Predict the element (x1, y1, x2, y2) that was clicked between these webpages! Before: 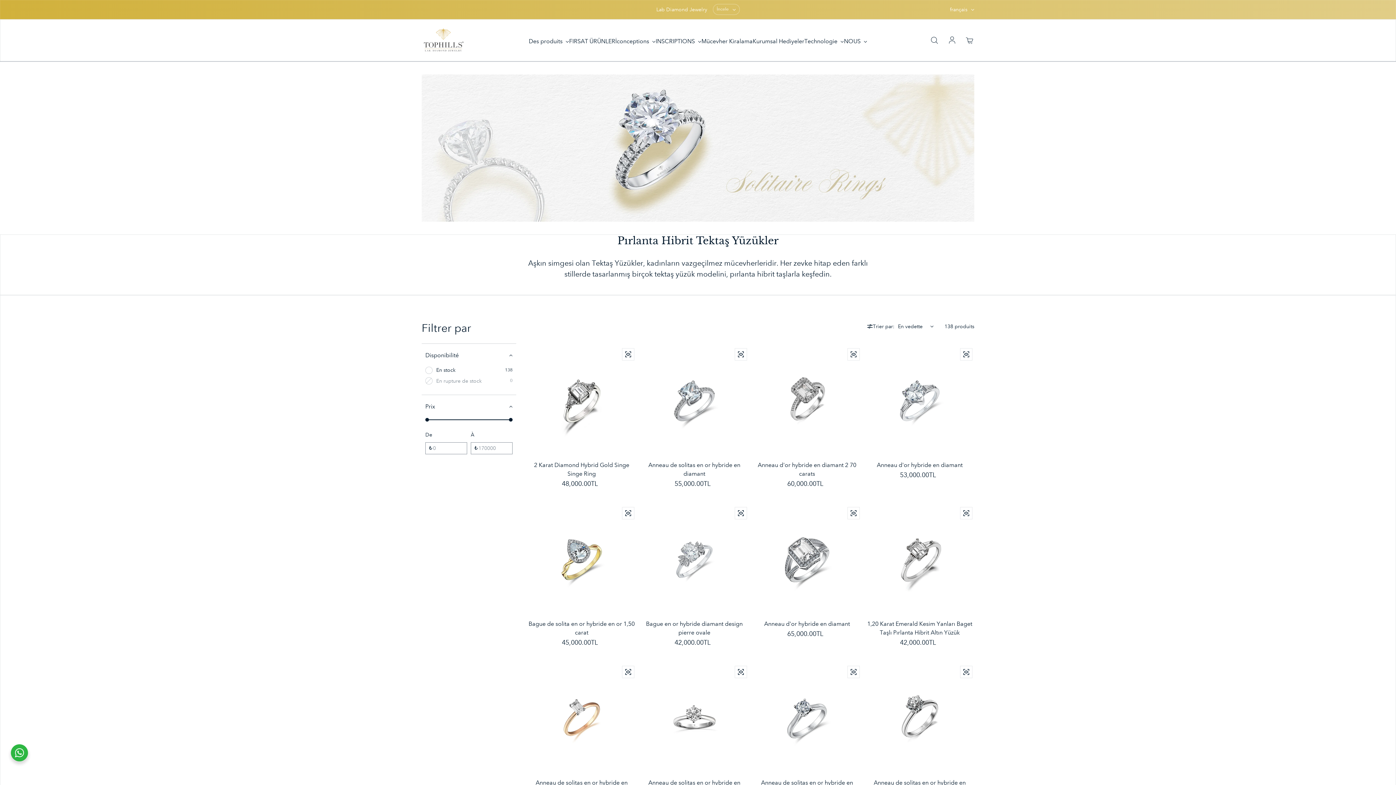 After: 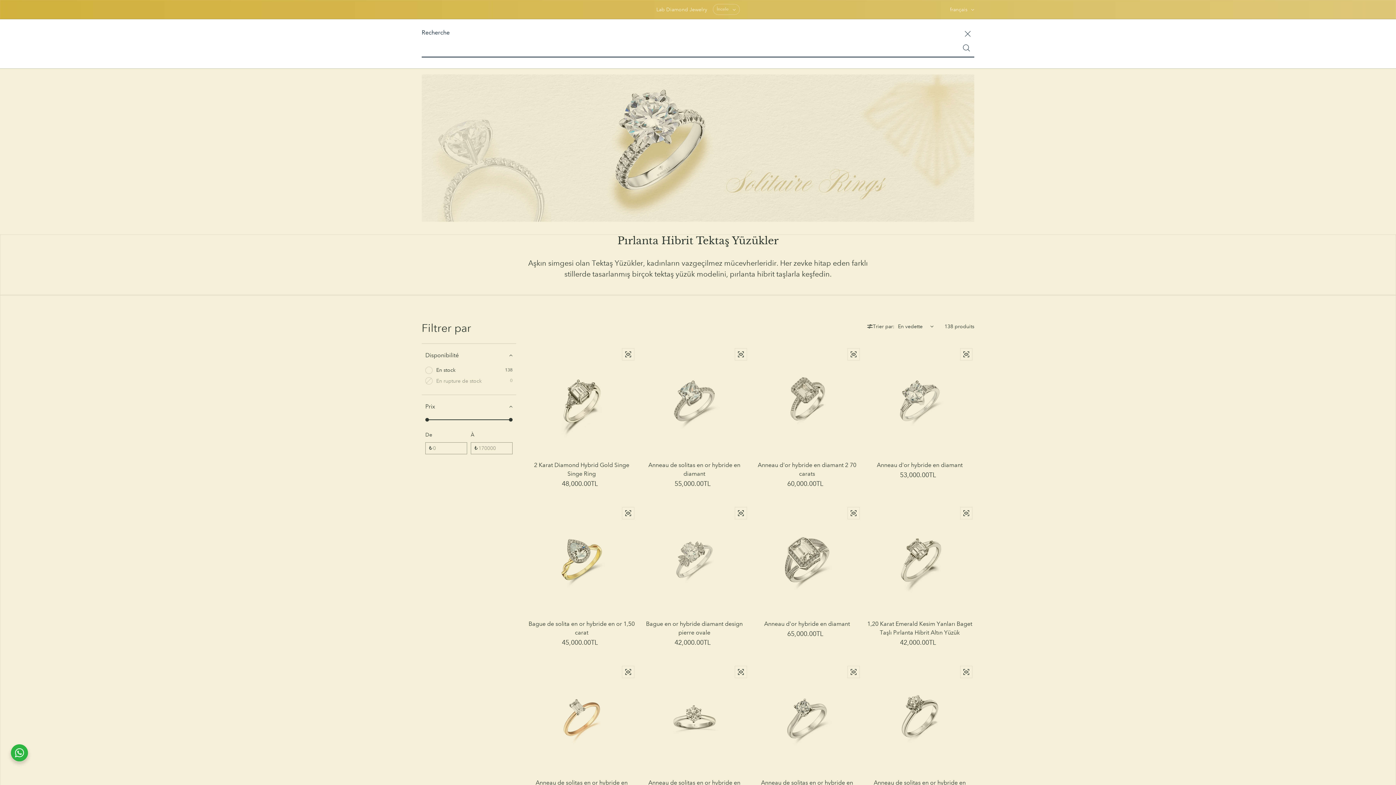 Action: label: Recherche bbox: (930, 36, 938, 44)